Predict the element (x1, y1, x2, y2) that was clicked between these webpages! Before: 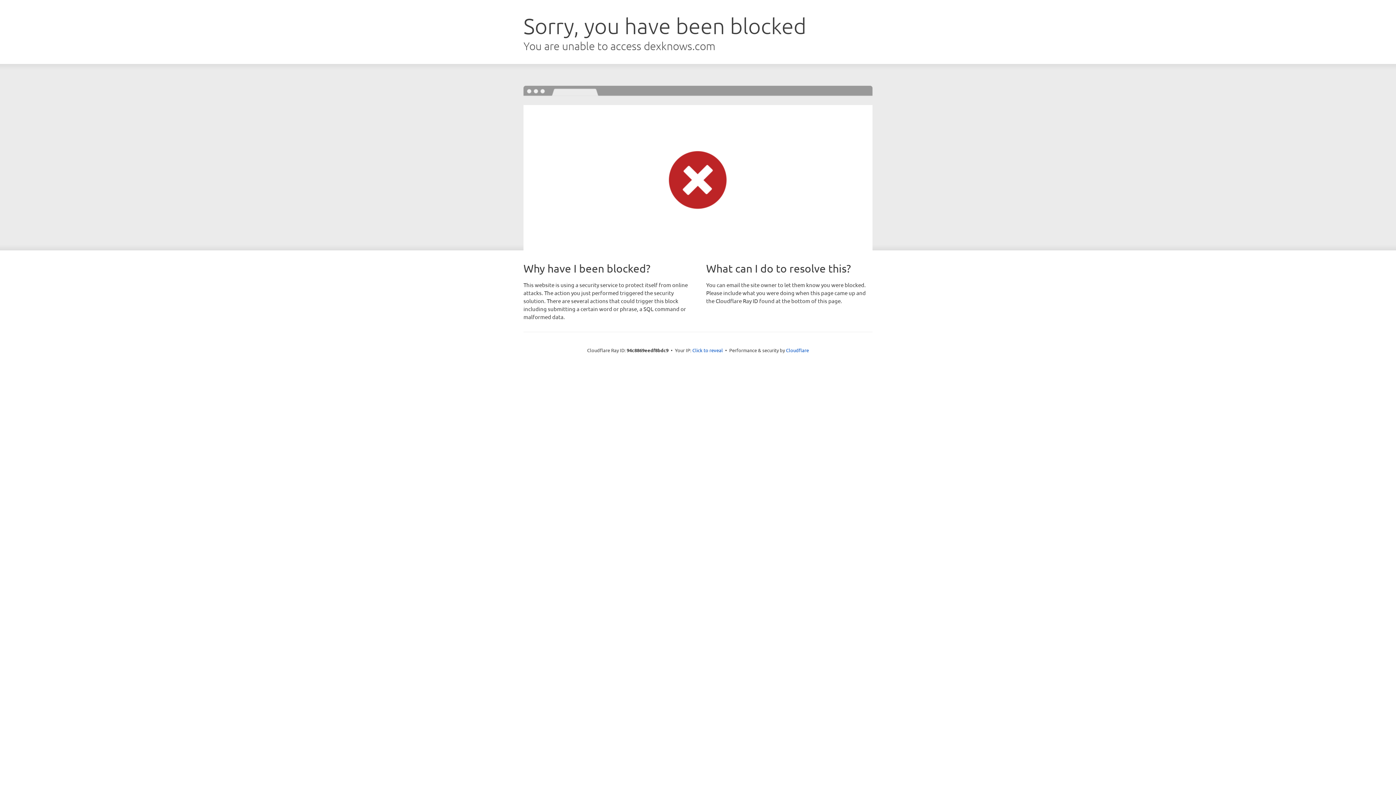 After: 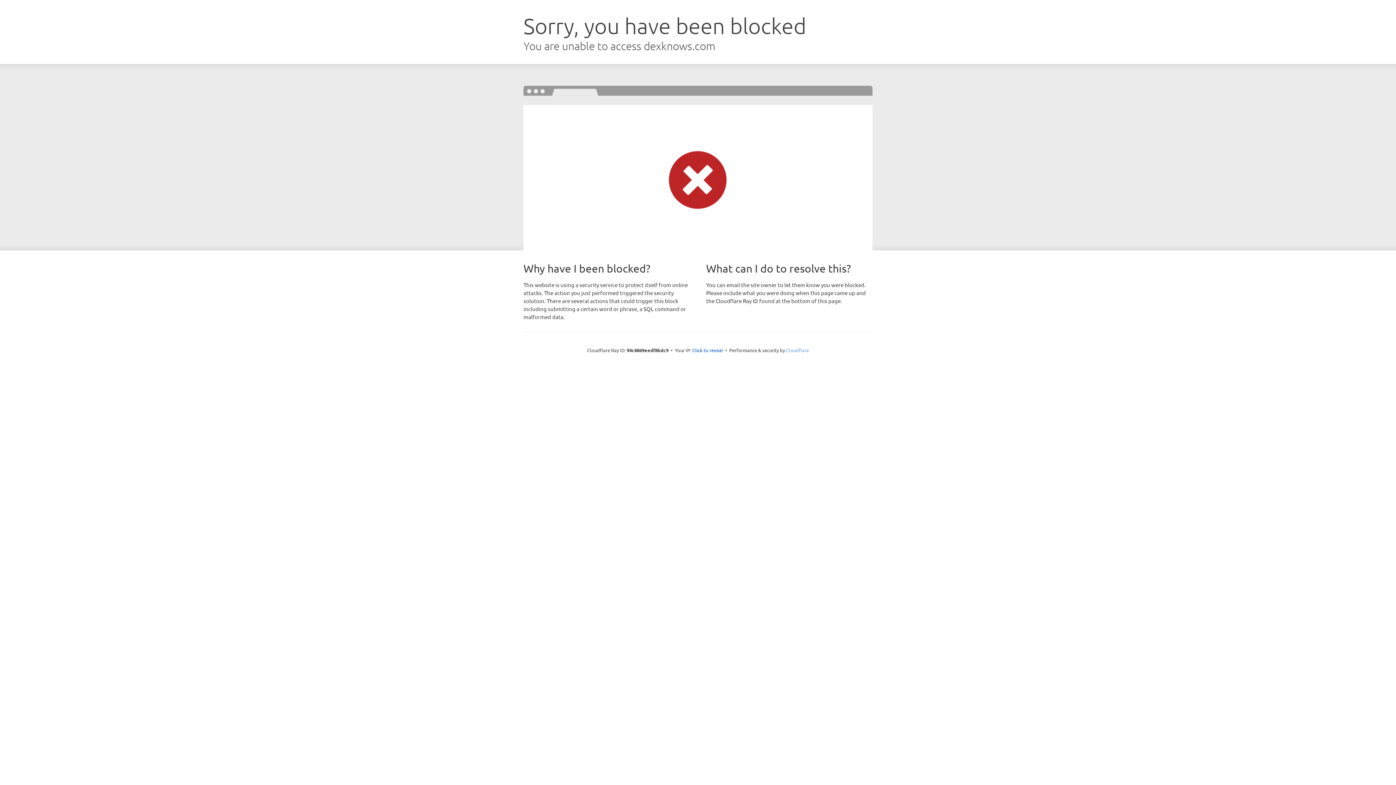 Action: label: Cloudflare bbox: (786, 347, 809, 353)